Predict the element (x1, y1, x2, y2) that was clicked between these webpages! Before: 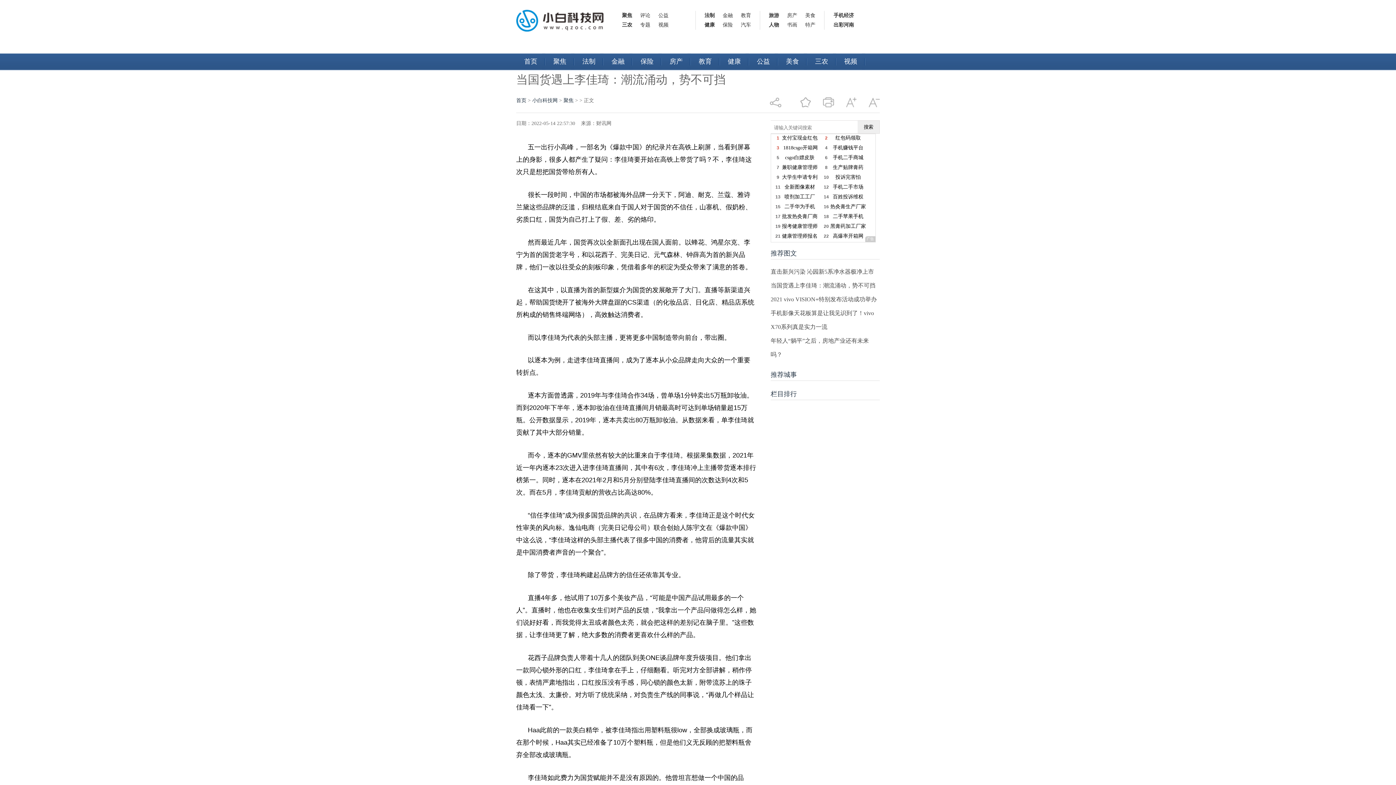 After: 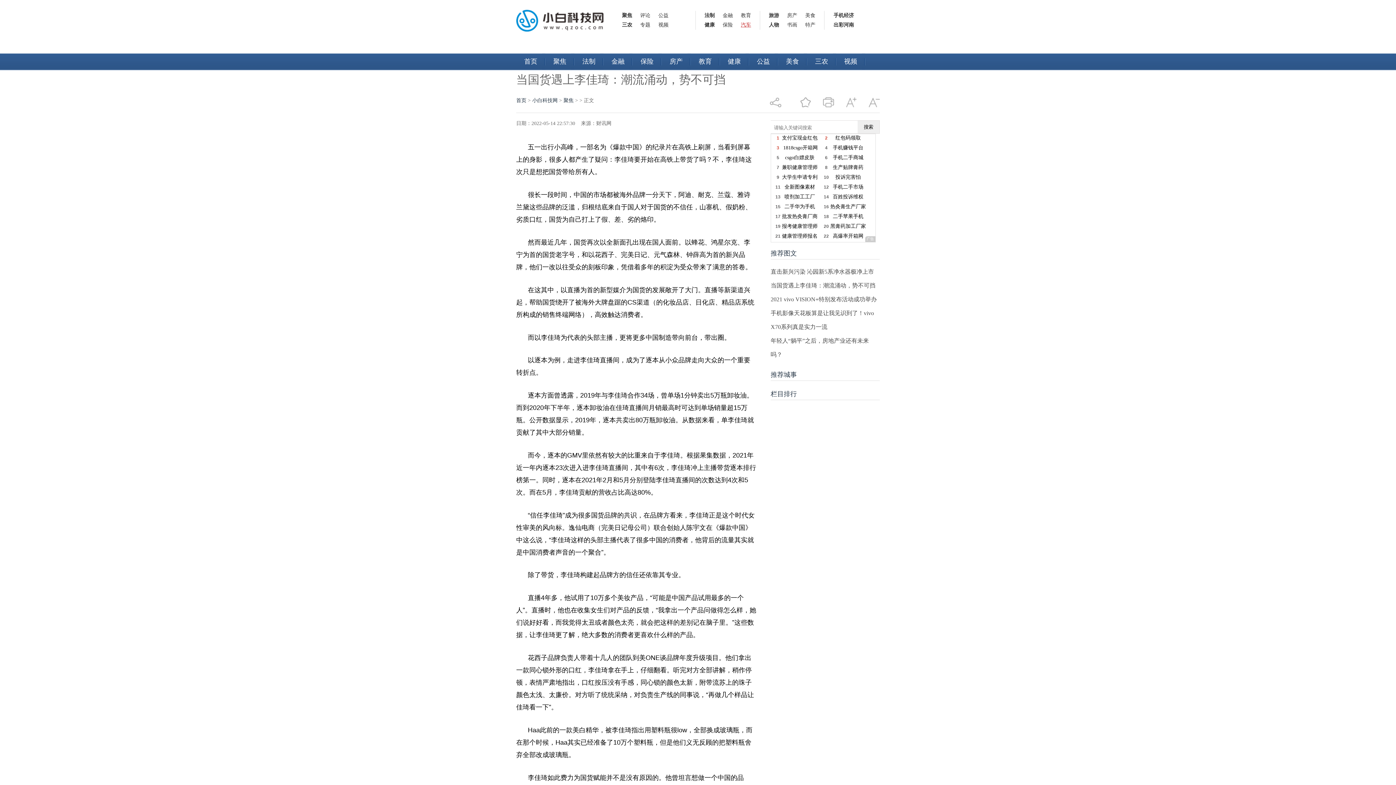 Action: label: 汽车 bbox: (737, 20, 755, 29)